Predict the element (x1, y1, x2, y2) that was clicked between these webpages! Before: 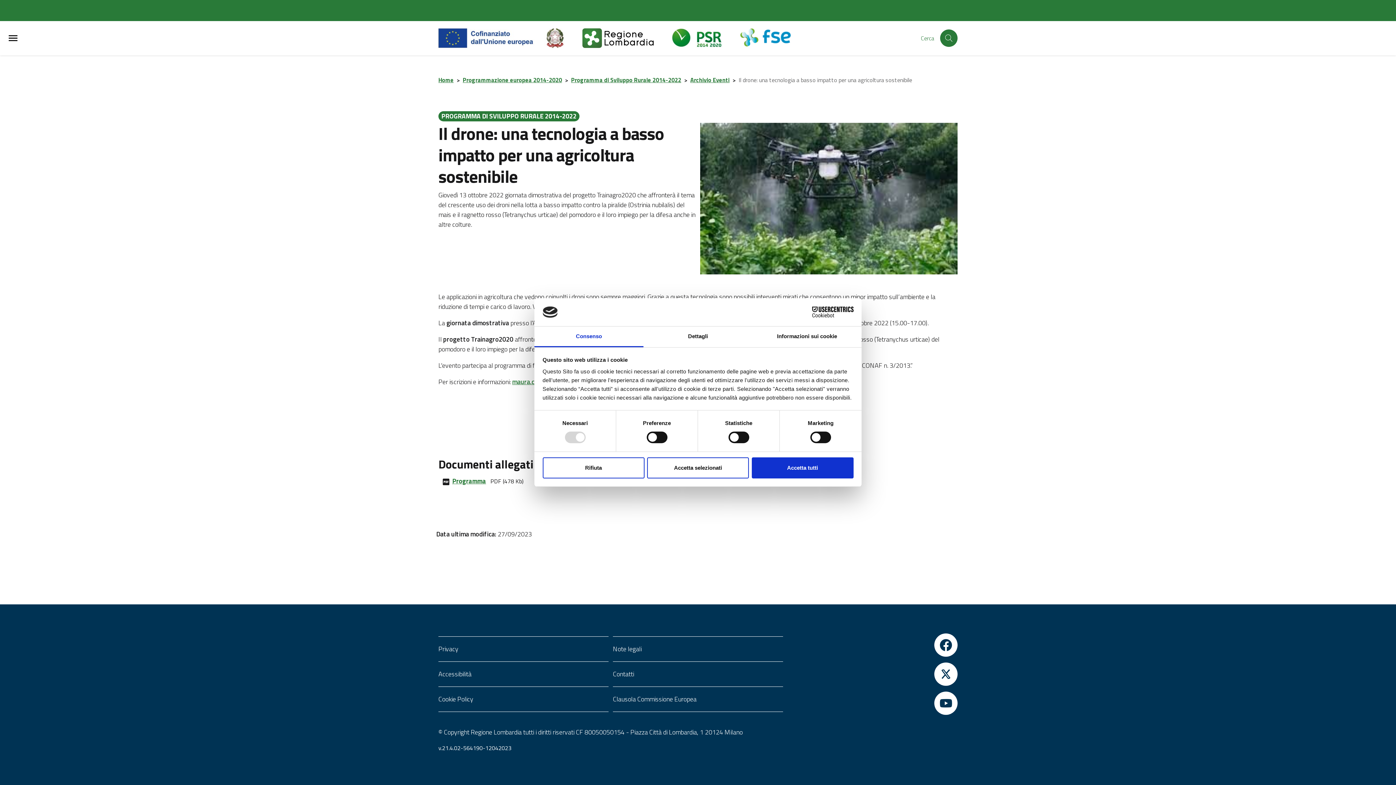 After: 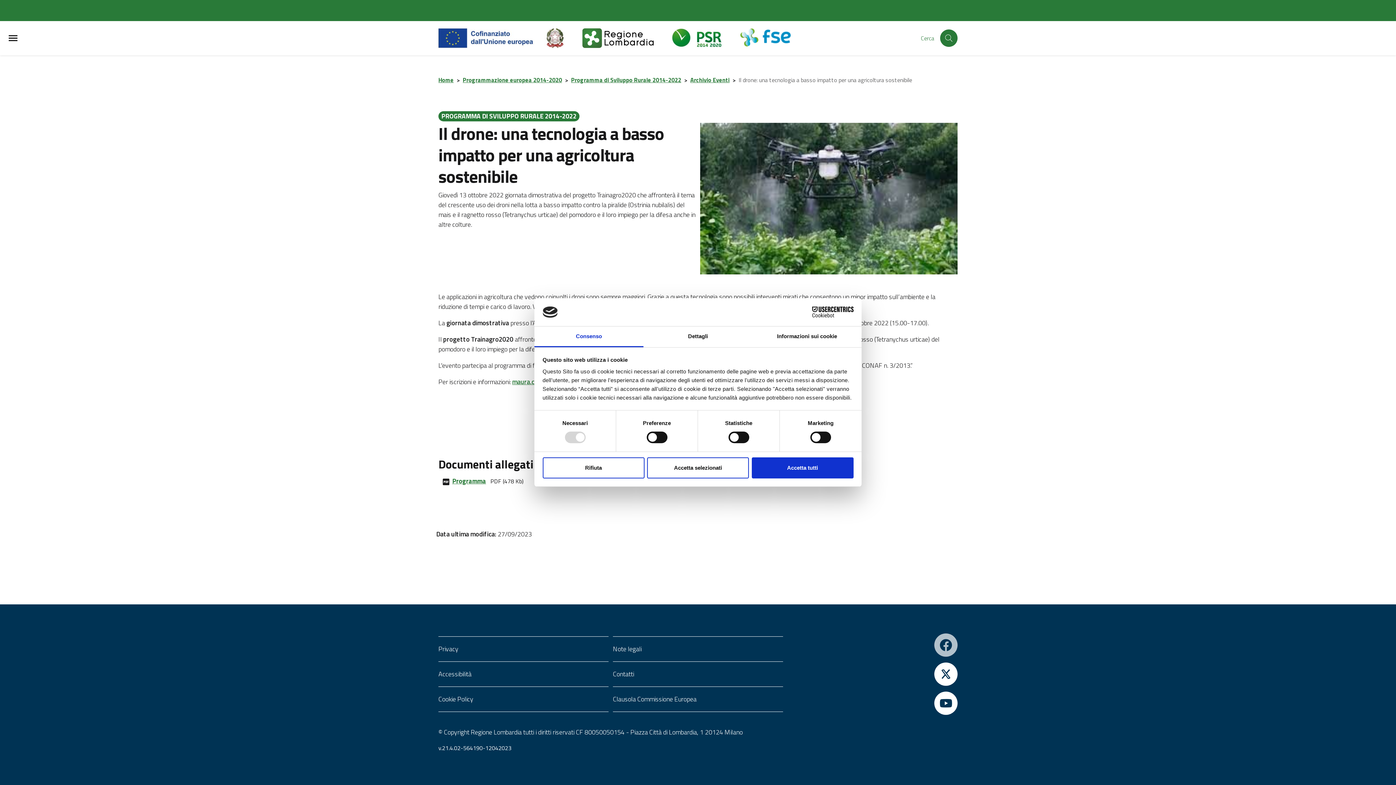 Action: bbox: (787, 630, 957, 660) label: Vai a Facebook